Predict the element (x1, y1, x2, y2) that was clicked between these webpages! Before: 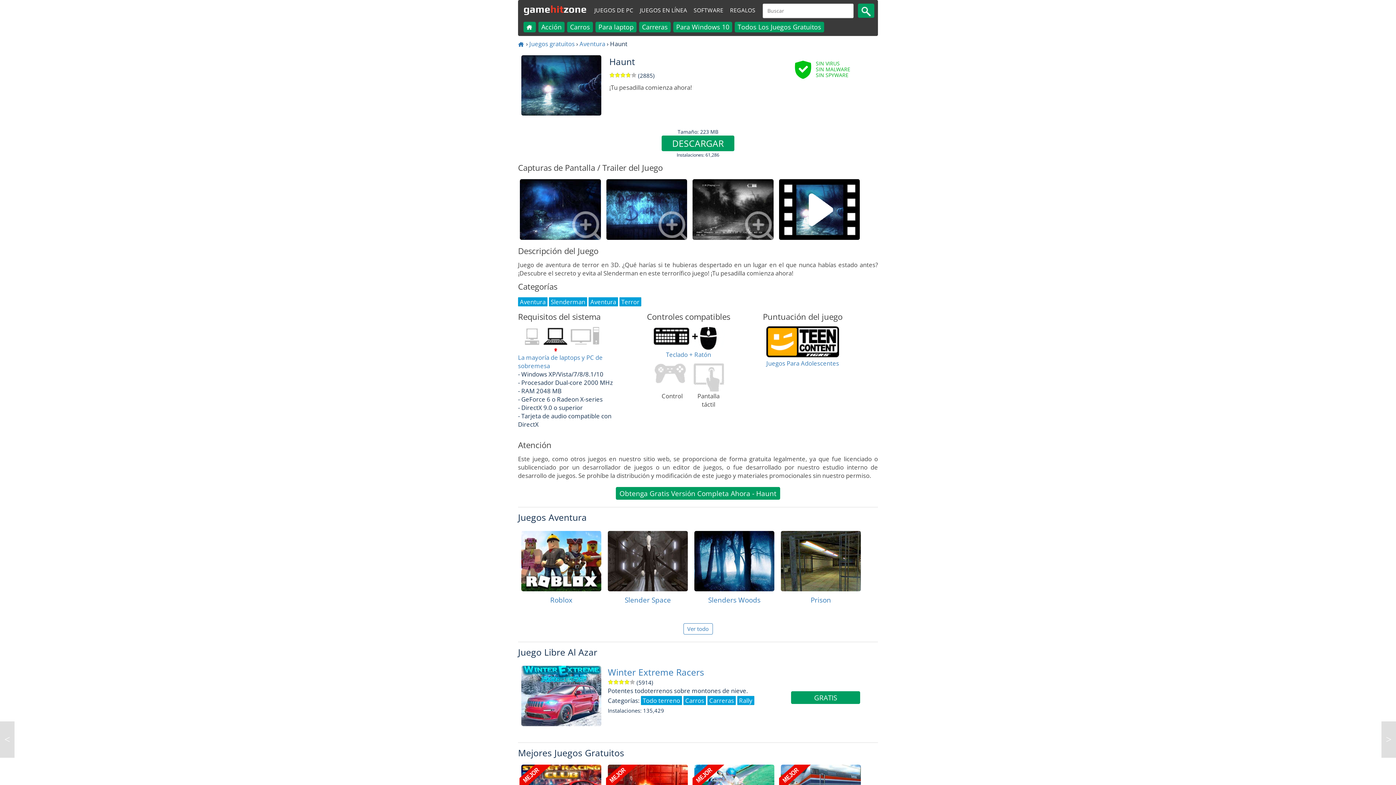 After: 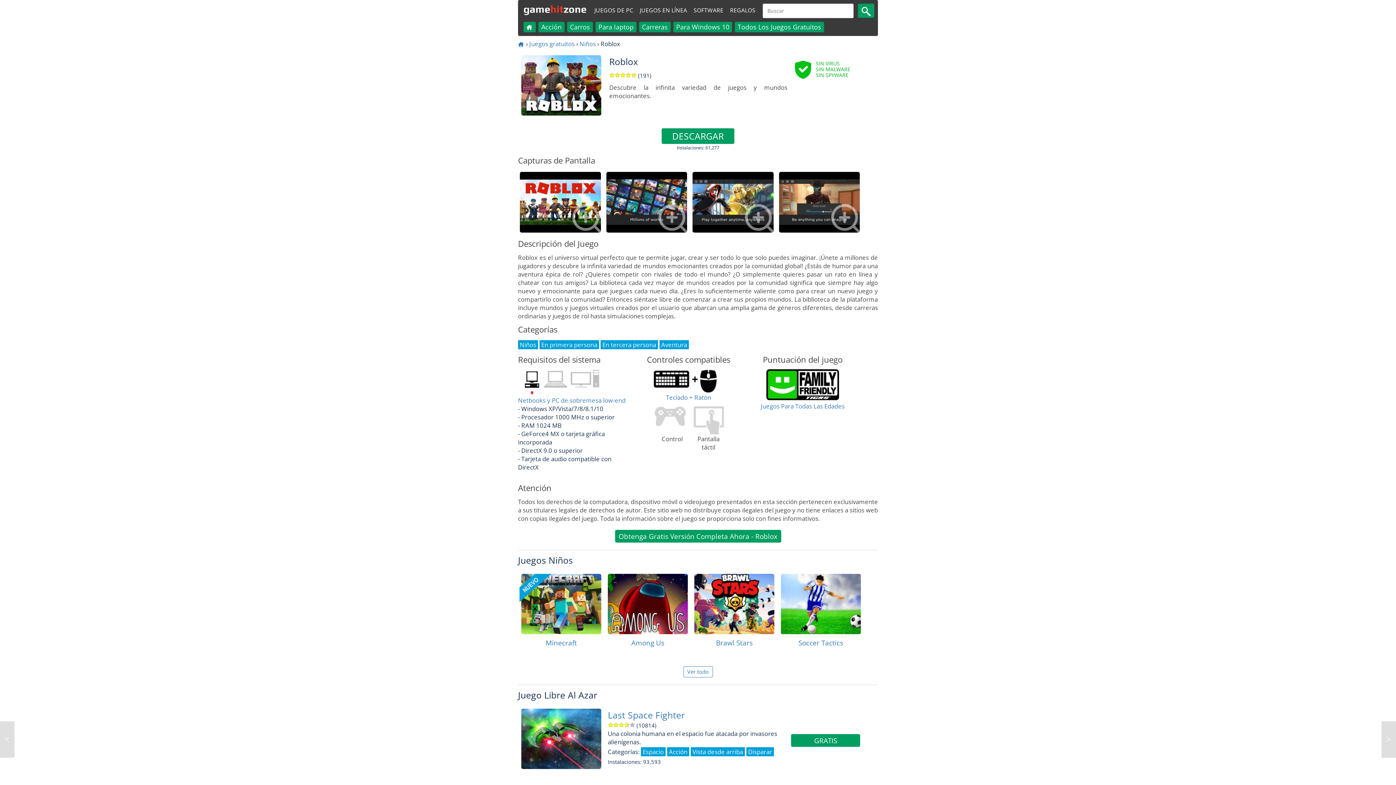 Action: bbox: (521, 531, 601, 591) label: Roblox